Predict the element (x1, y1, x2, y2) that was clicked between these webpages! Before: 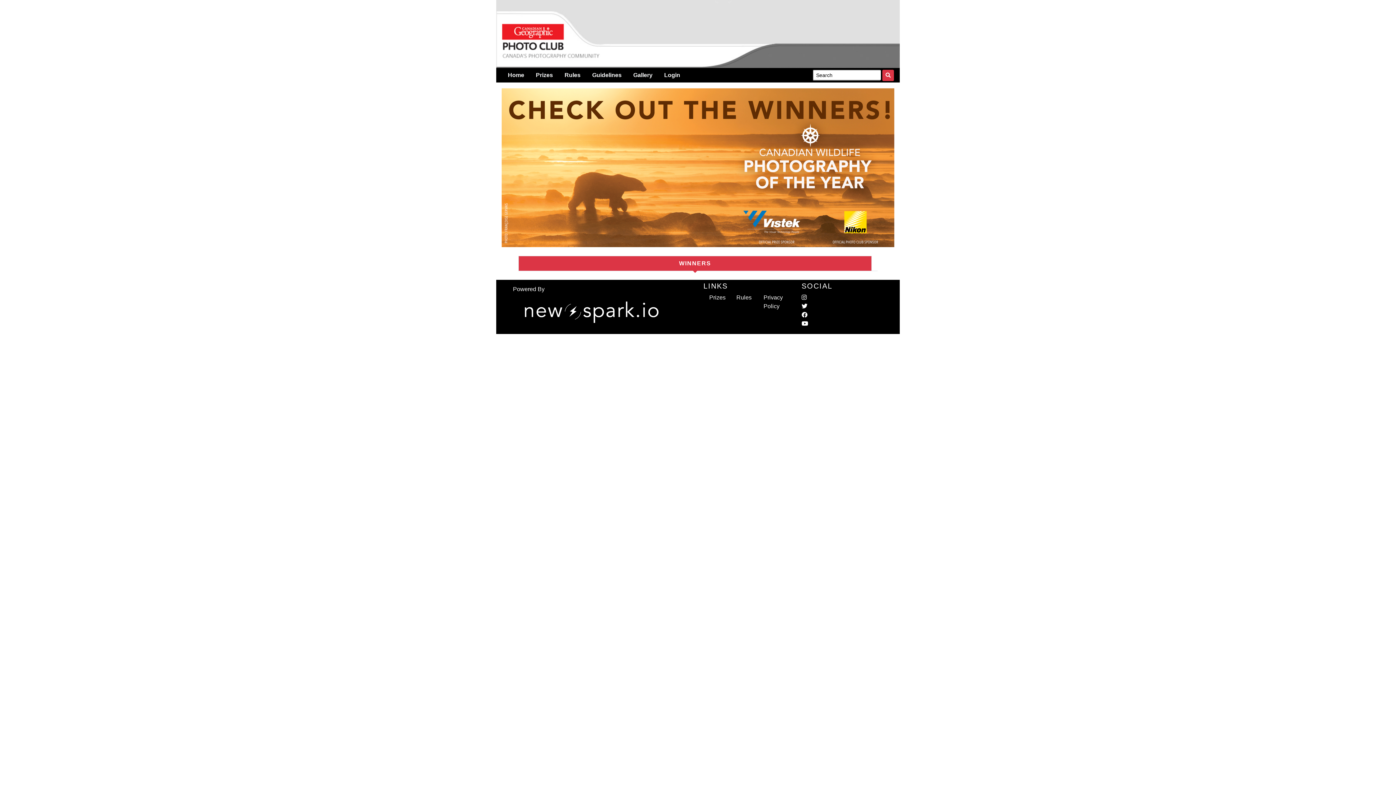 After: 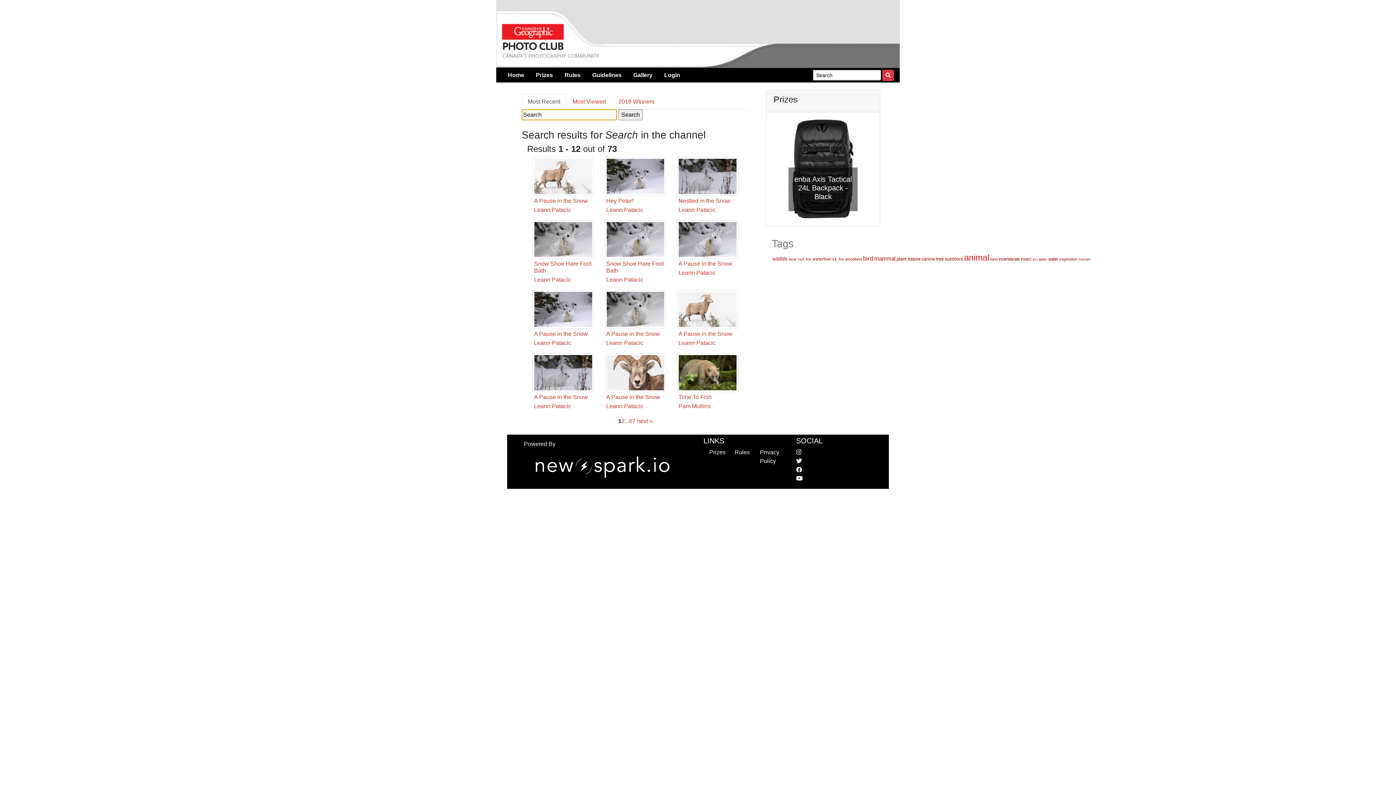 Action: bbox: (882, 69, 894, 81)